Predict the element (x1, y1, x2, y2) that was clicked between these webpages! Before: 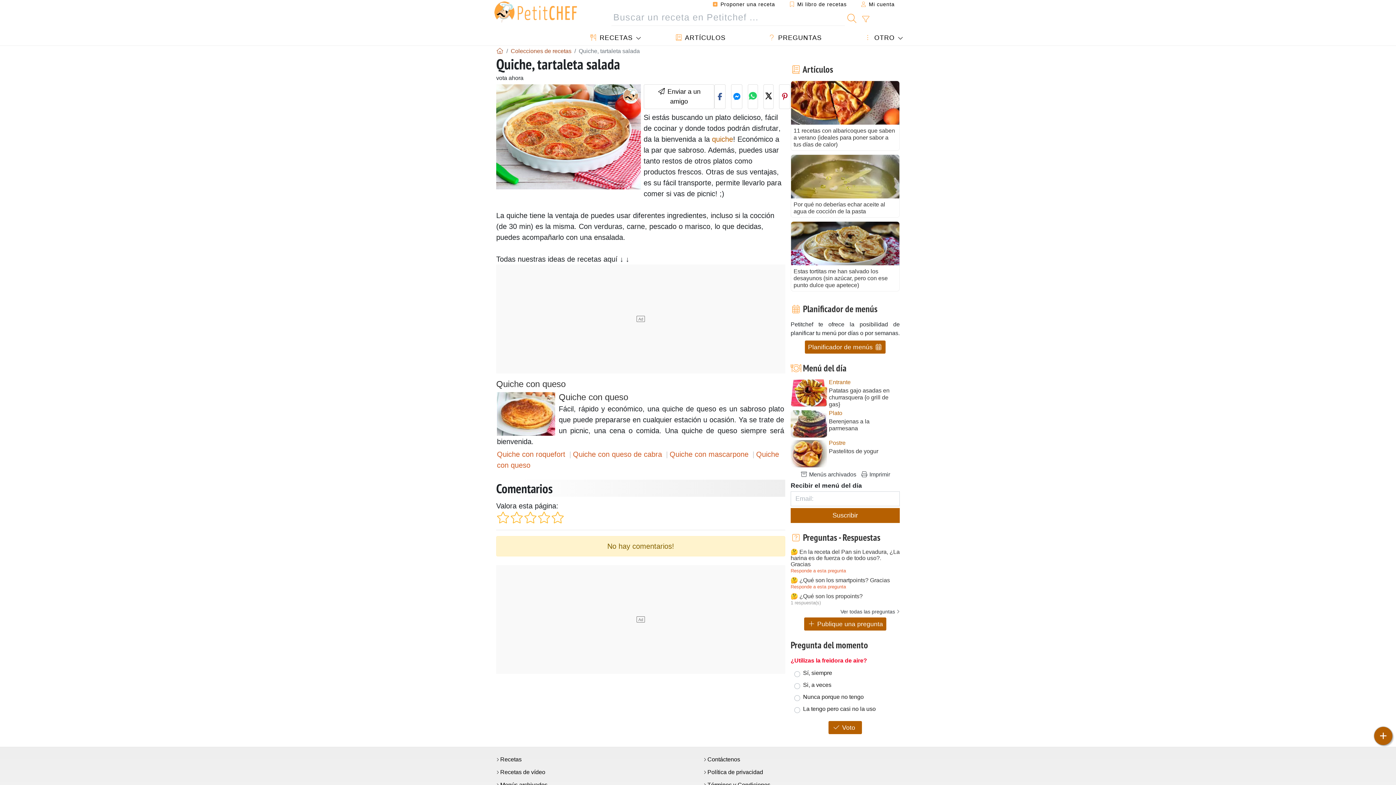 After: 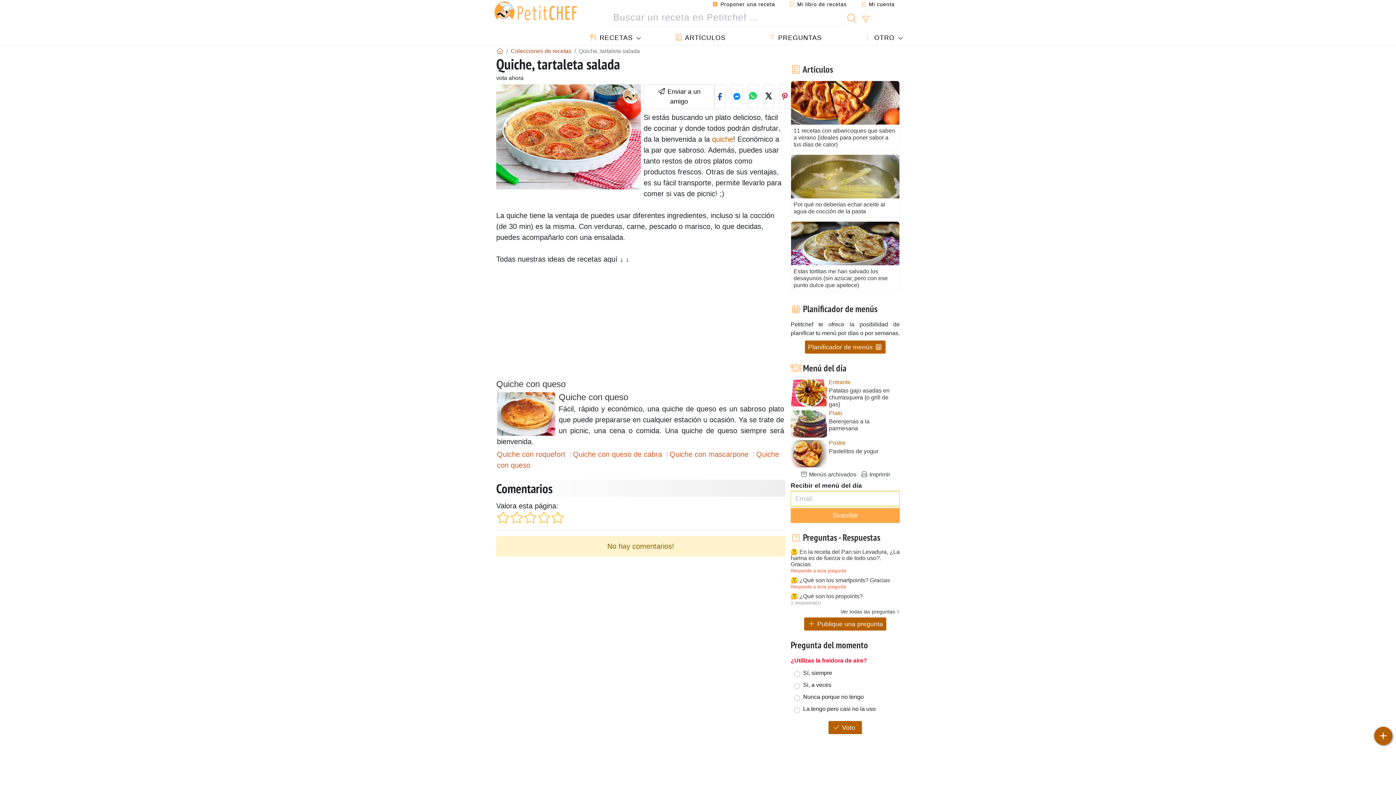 Action: label: Suscribir bbox: (790, 508, 900, 523)